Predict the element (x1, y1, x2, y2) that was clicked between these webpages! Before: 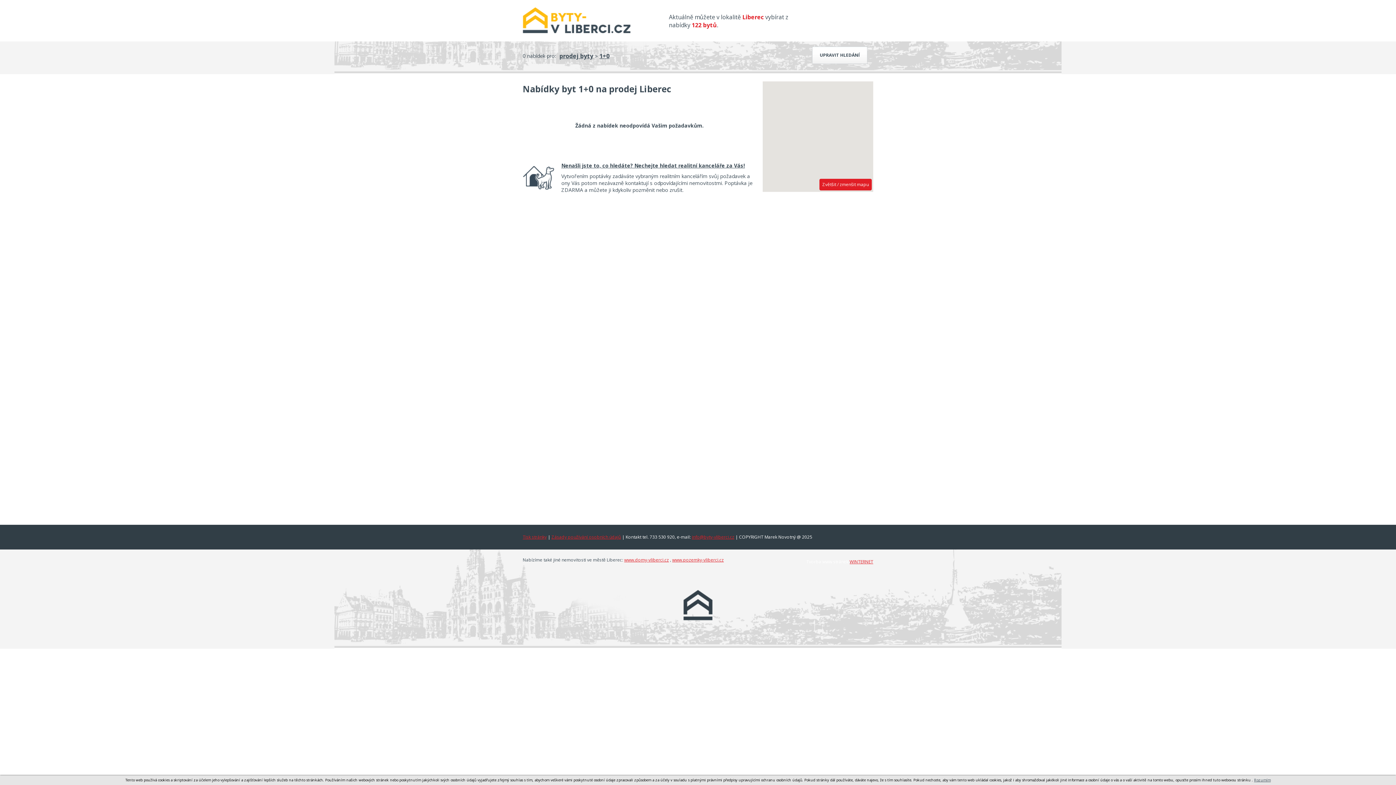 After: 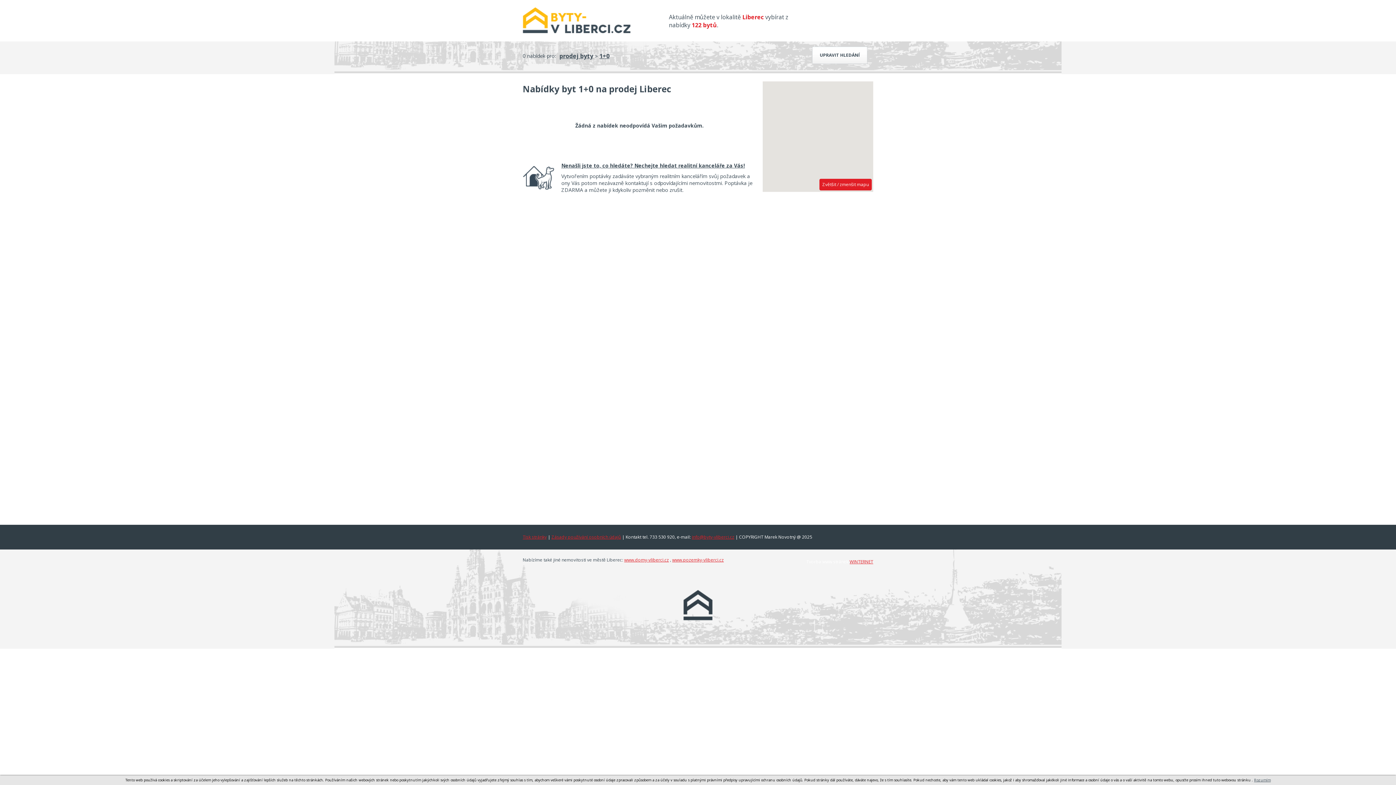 Action: bbox: (692, 534, 734, 540) label: info@byty-vliberci.cz